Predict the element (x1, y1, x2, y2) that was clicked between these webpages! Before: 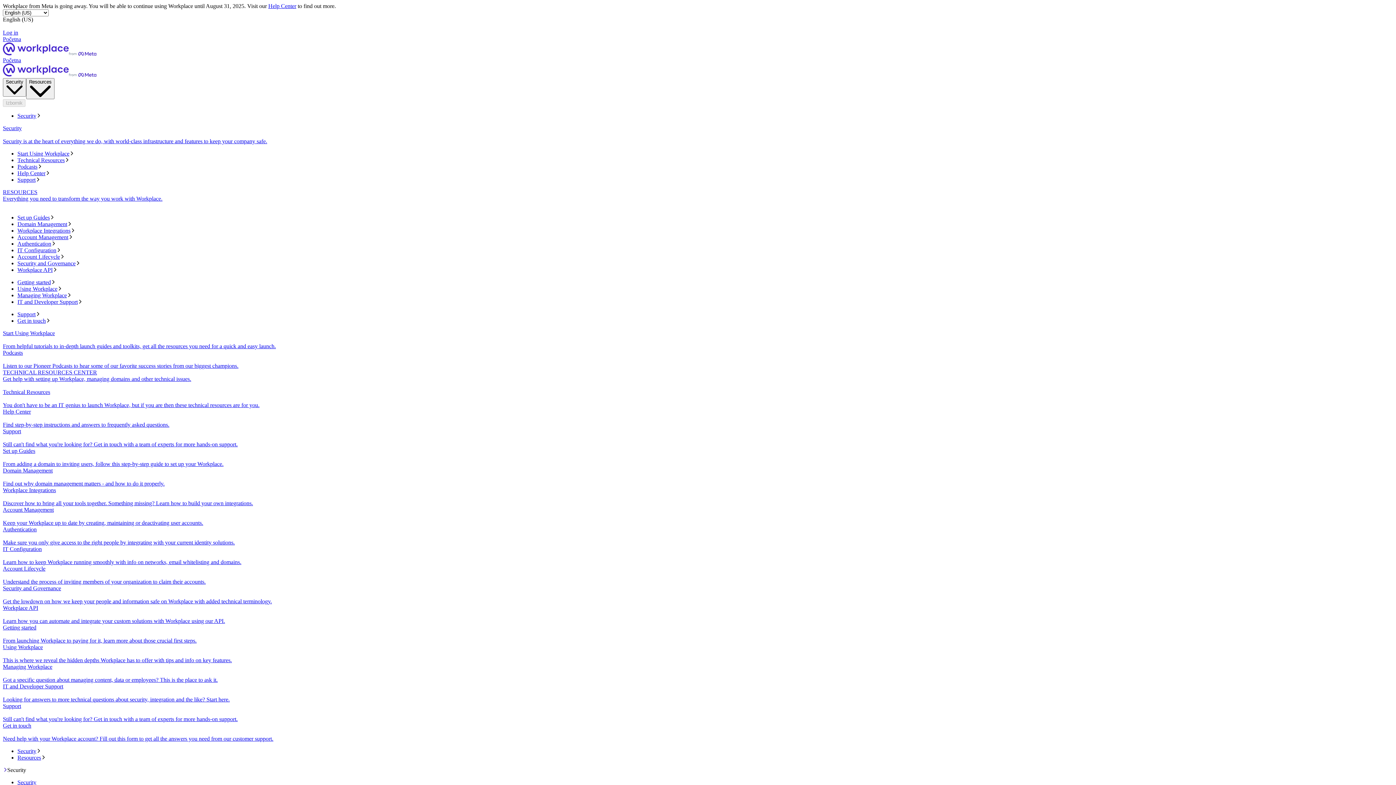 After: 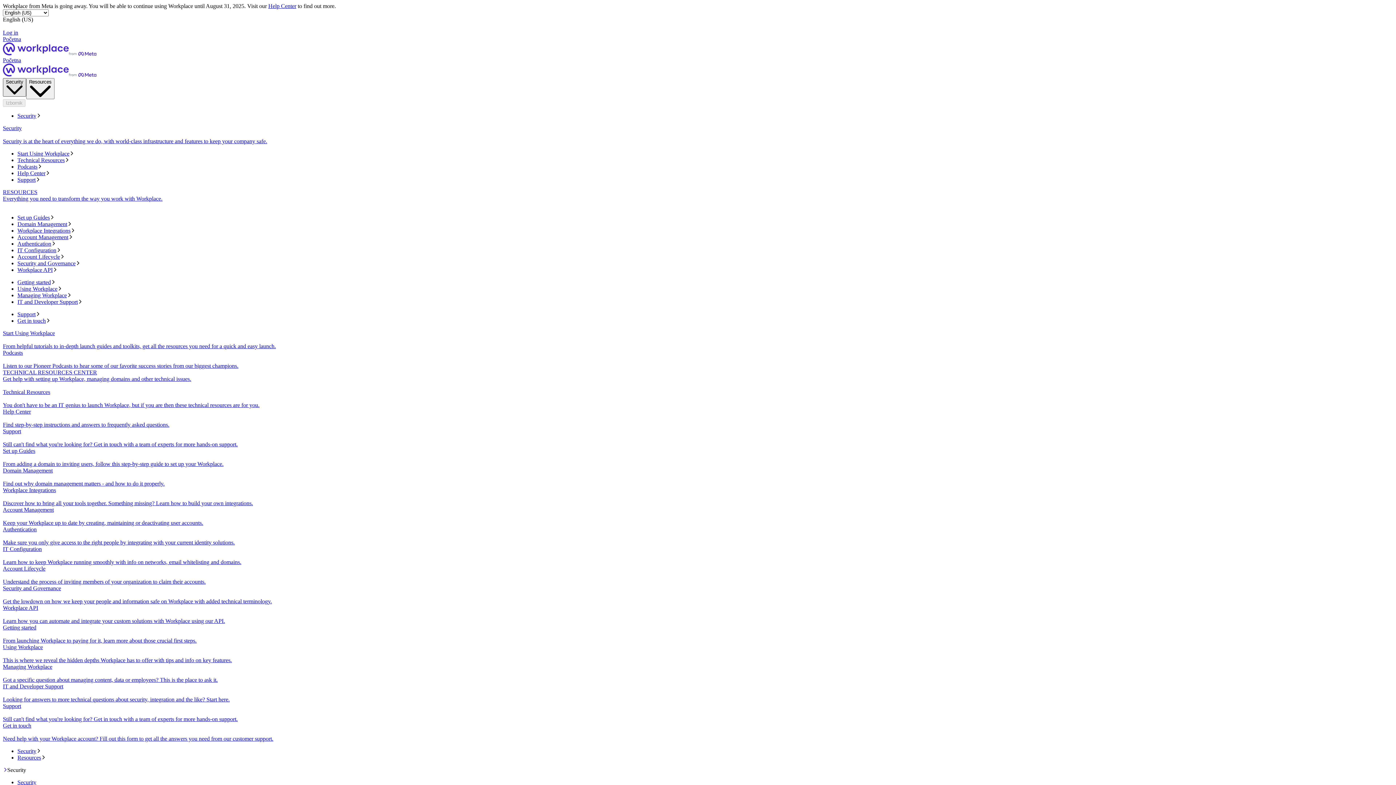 Action: label: Security bbox: (2, 78, 26, 96)